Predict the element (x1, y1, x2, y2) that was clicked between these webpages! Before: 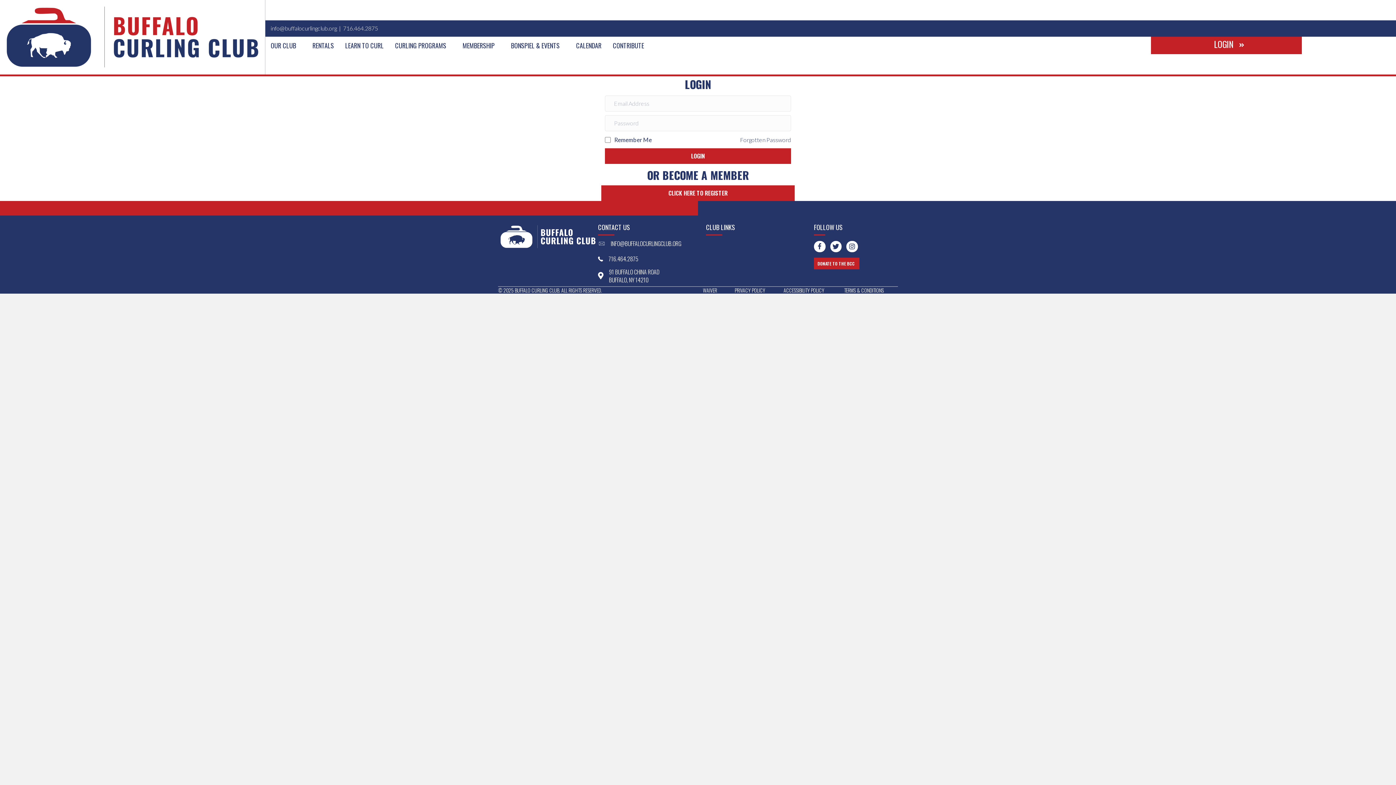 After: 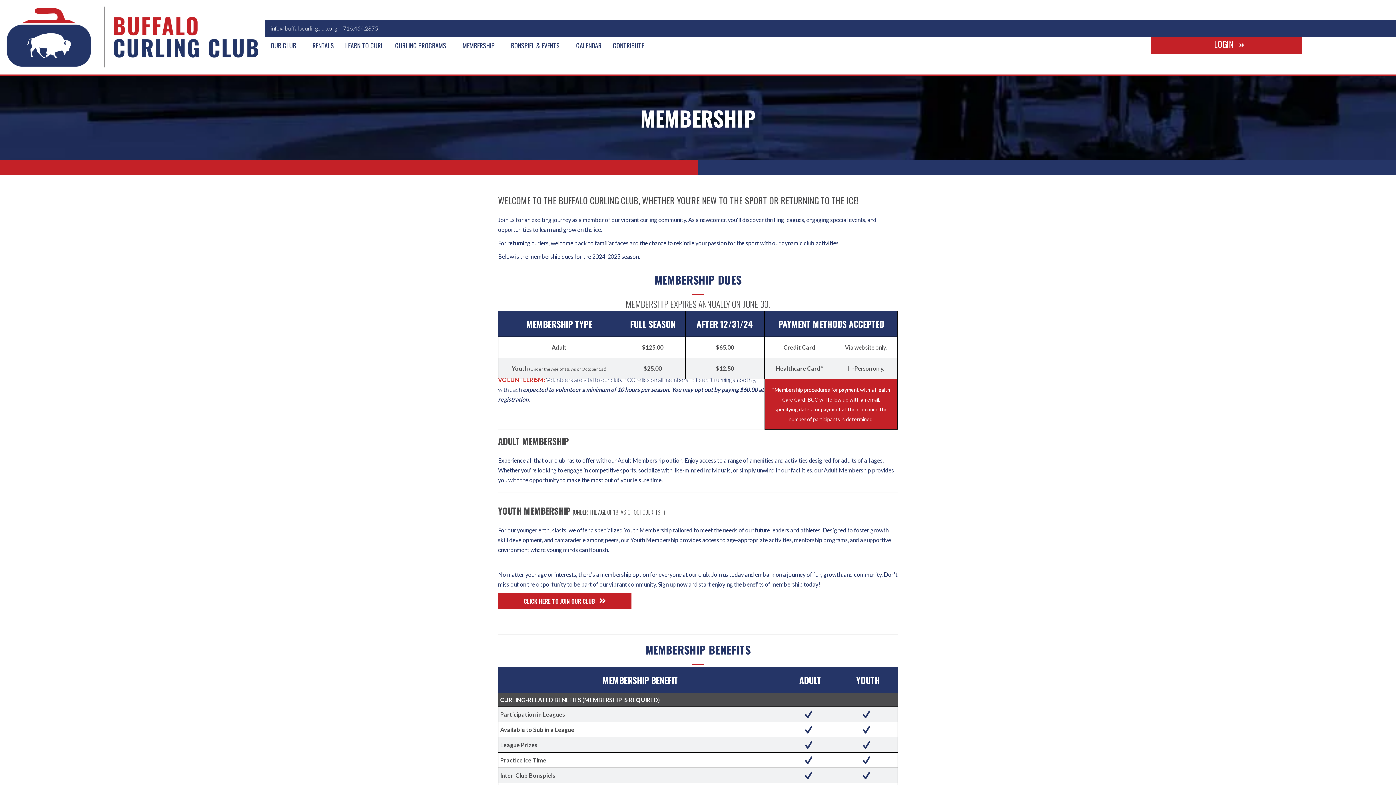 Action: label: MEMBERSHIP bbox: (457, 36, 505, 54)